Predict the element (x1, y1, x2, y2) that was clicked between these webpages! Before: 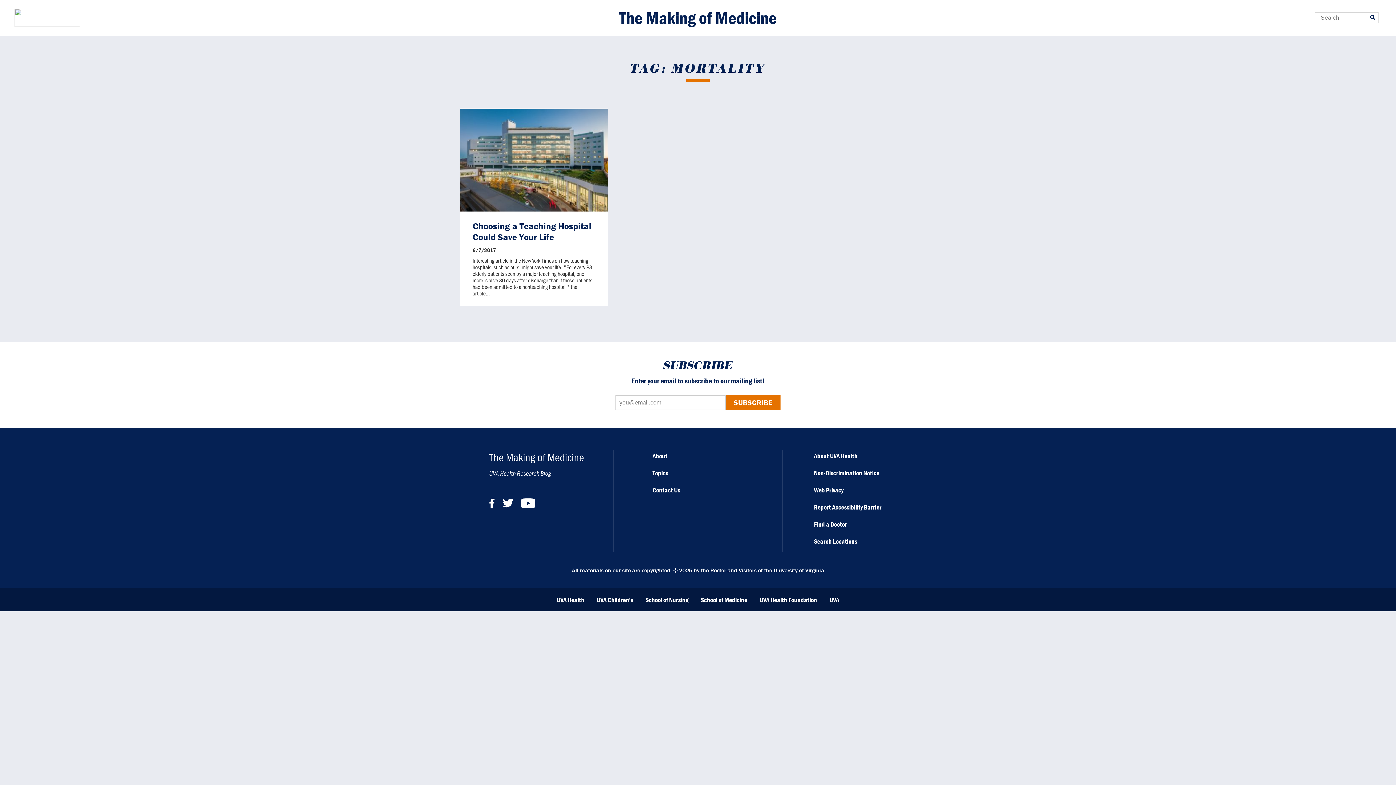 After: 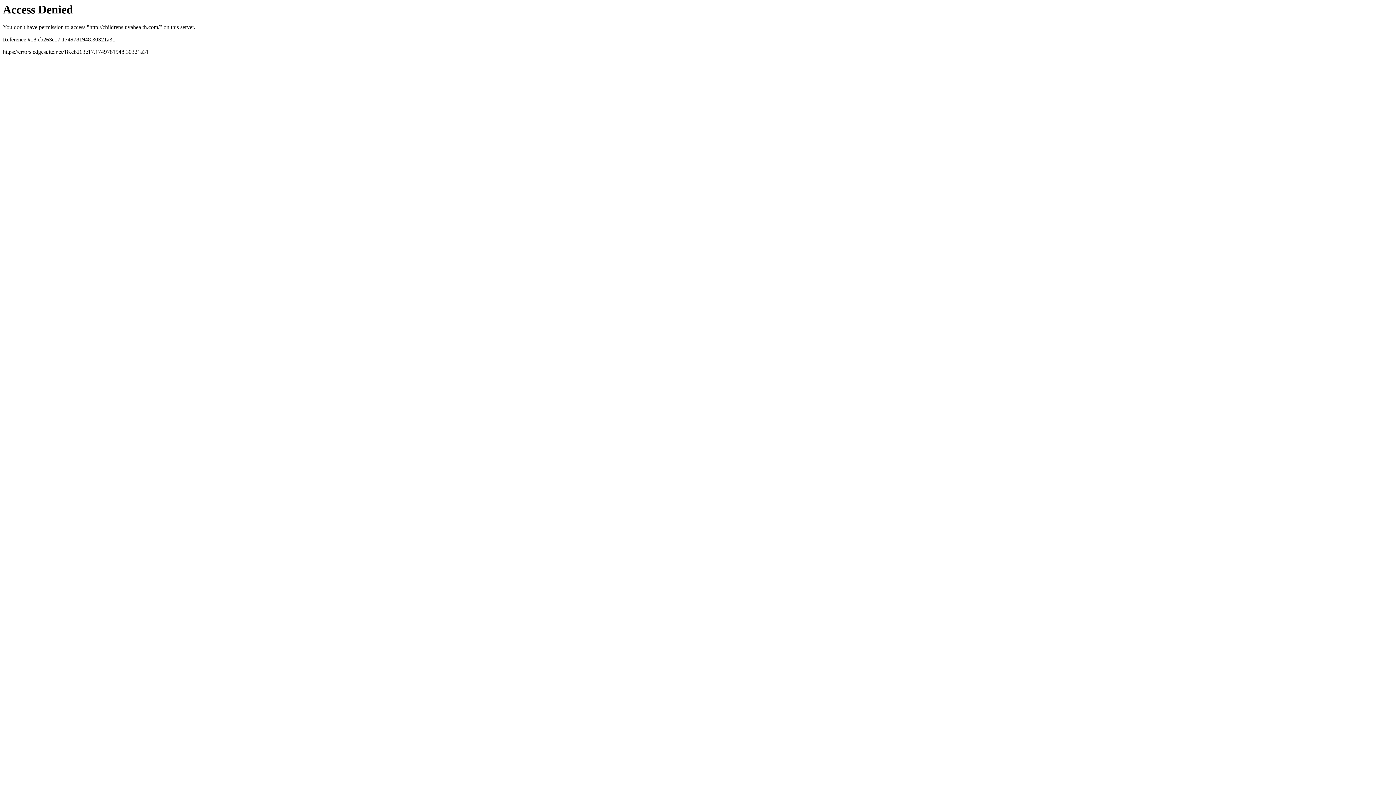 Action: label: UVA Children’s bbox: (596, 595, 633, 604)